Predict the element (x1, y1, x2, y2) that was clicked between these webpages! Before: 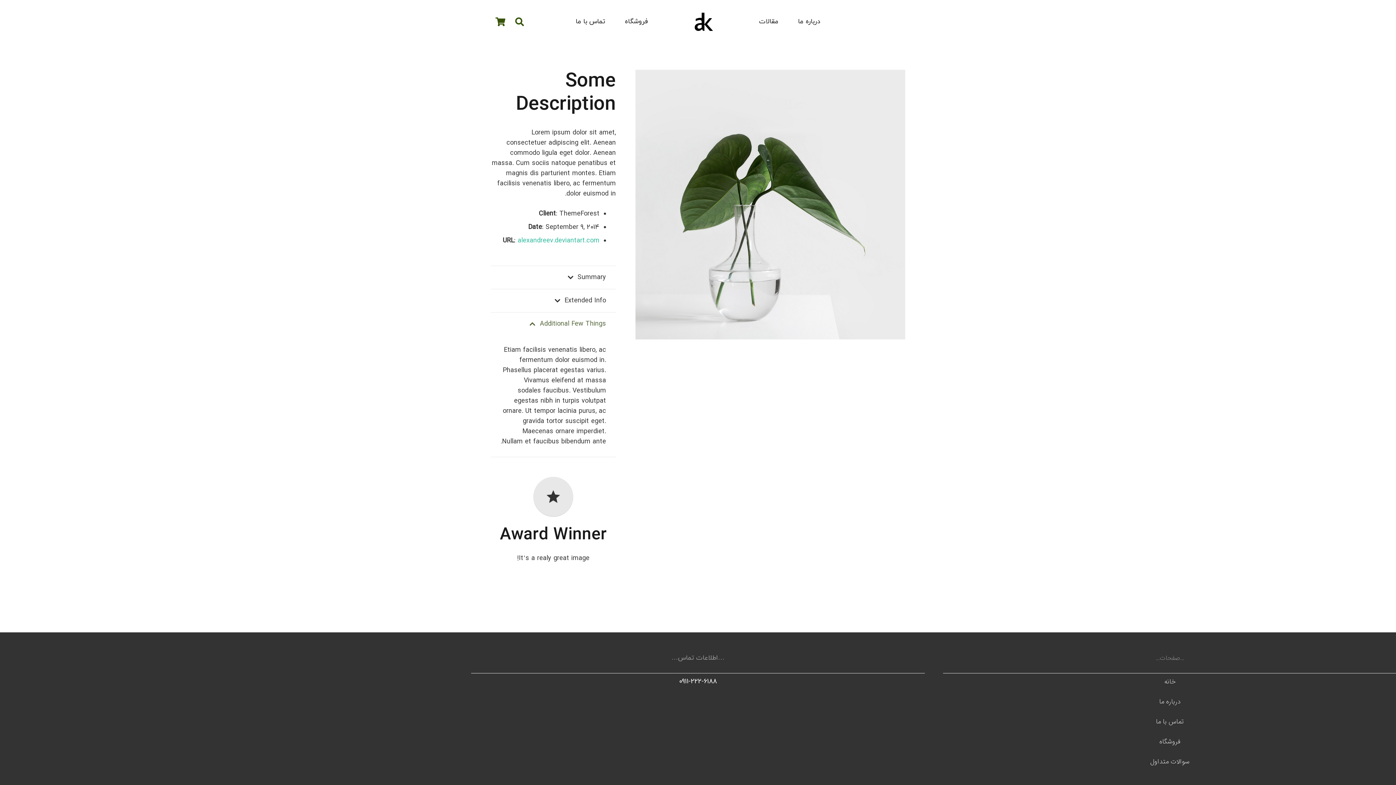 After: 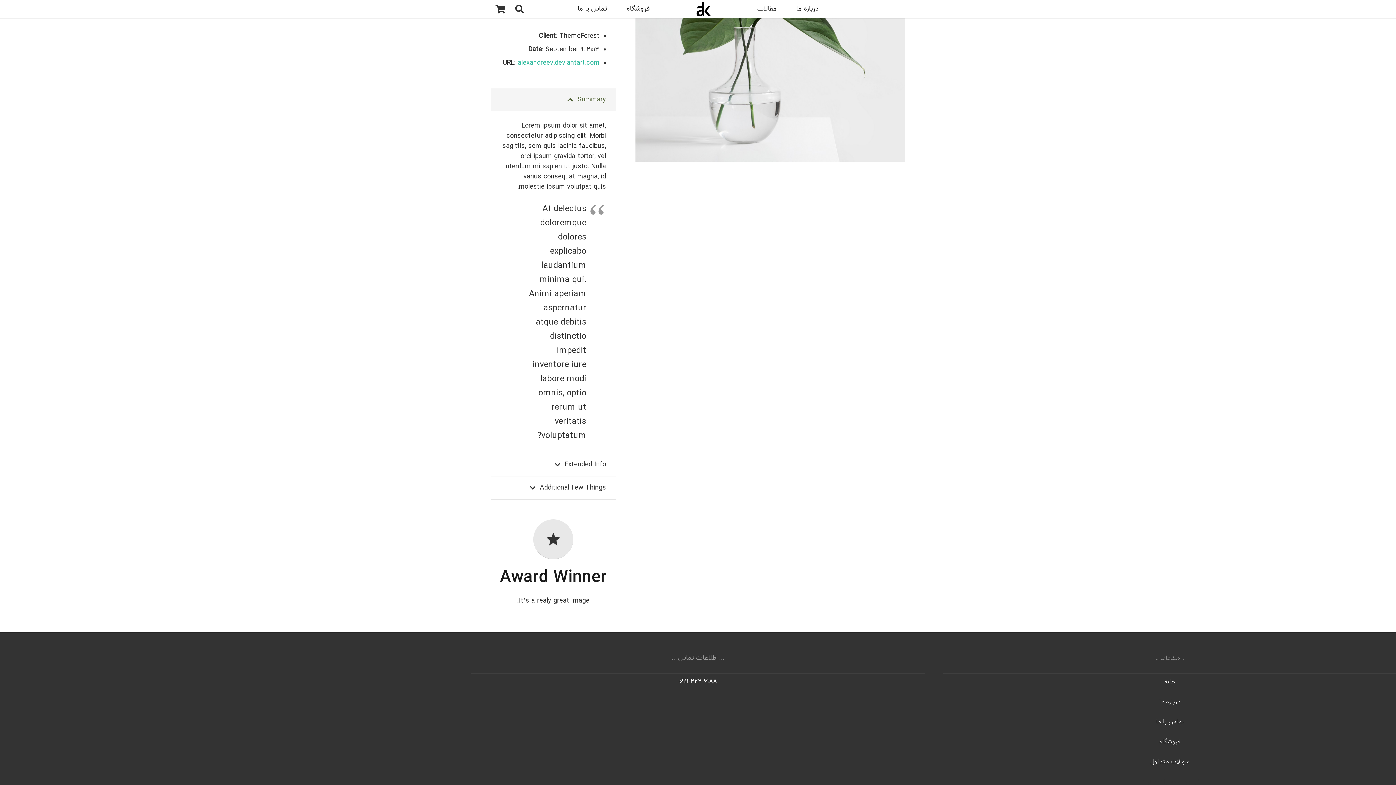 Action: label: Summary bbox: (490, 266, 616, 289)